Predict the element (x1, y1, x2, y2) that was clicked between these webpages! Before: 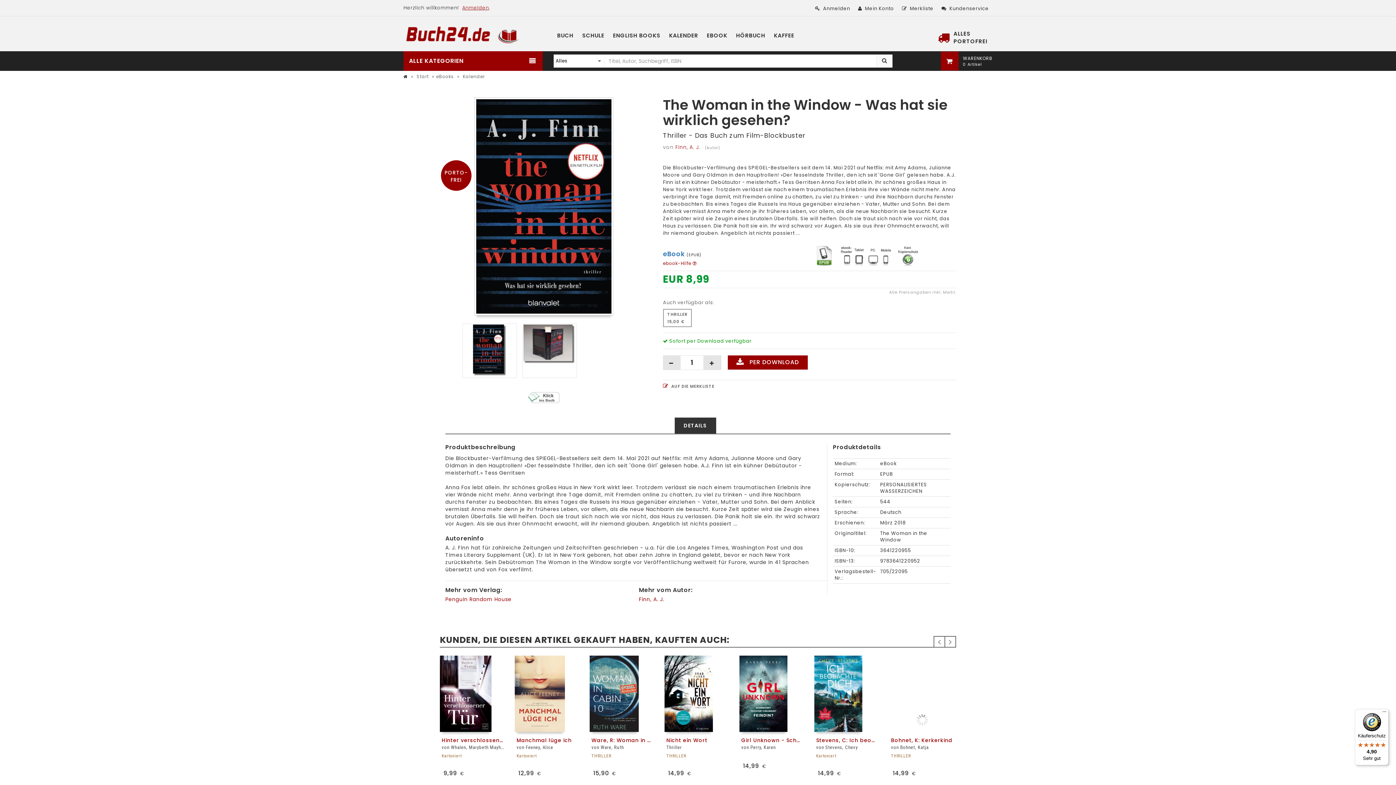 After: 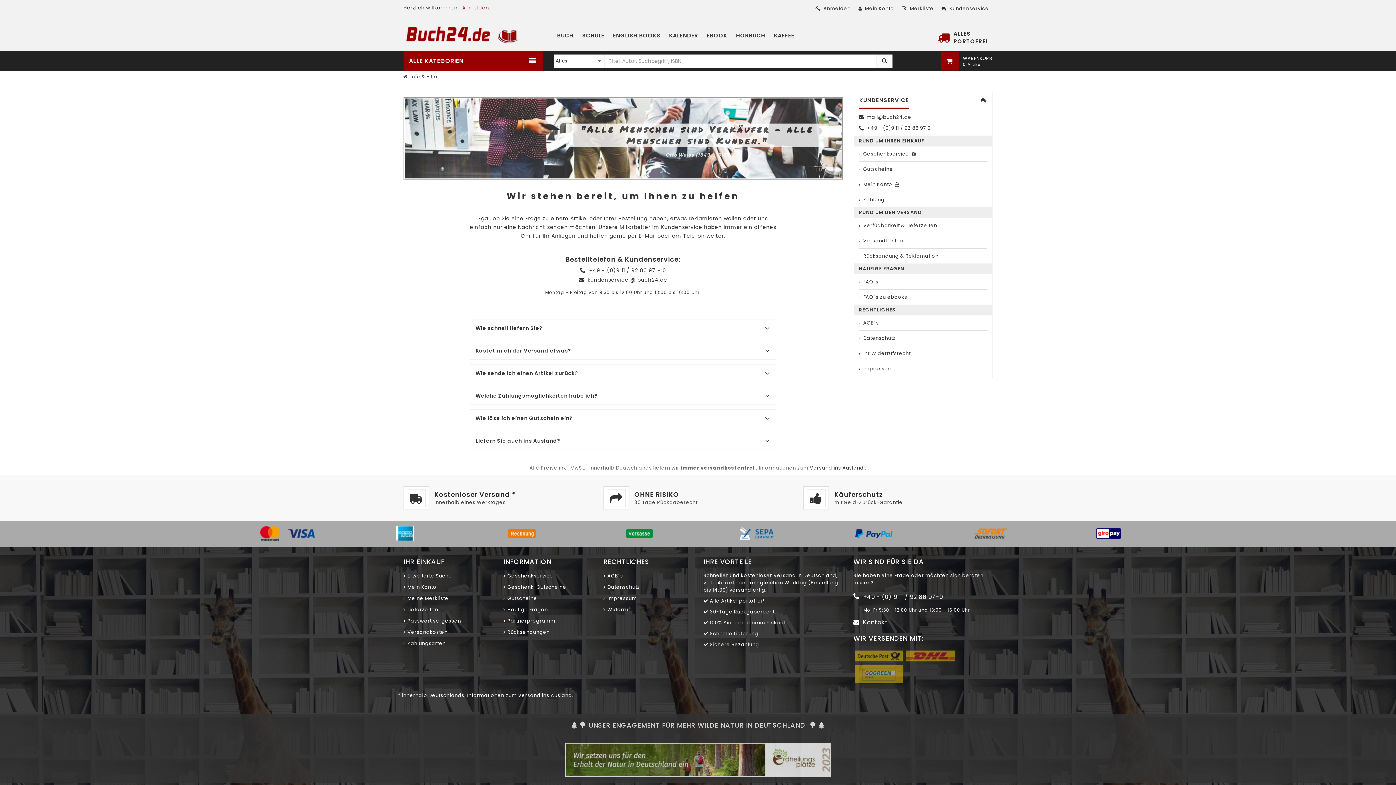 Action: label: Kundenservice bbox: (938, 5, 992, 12)